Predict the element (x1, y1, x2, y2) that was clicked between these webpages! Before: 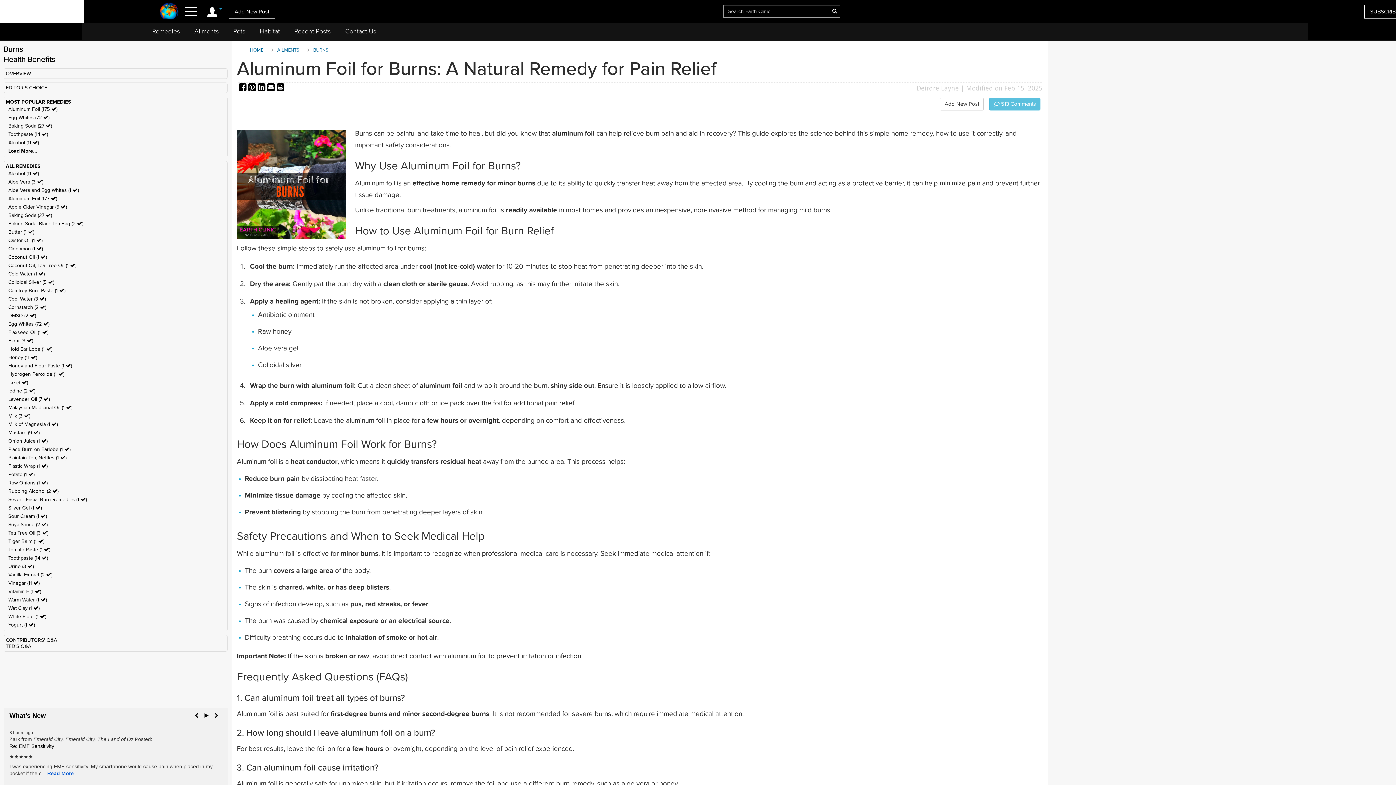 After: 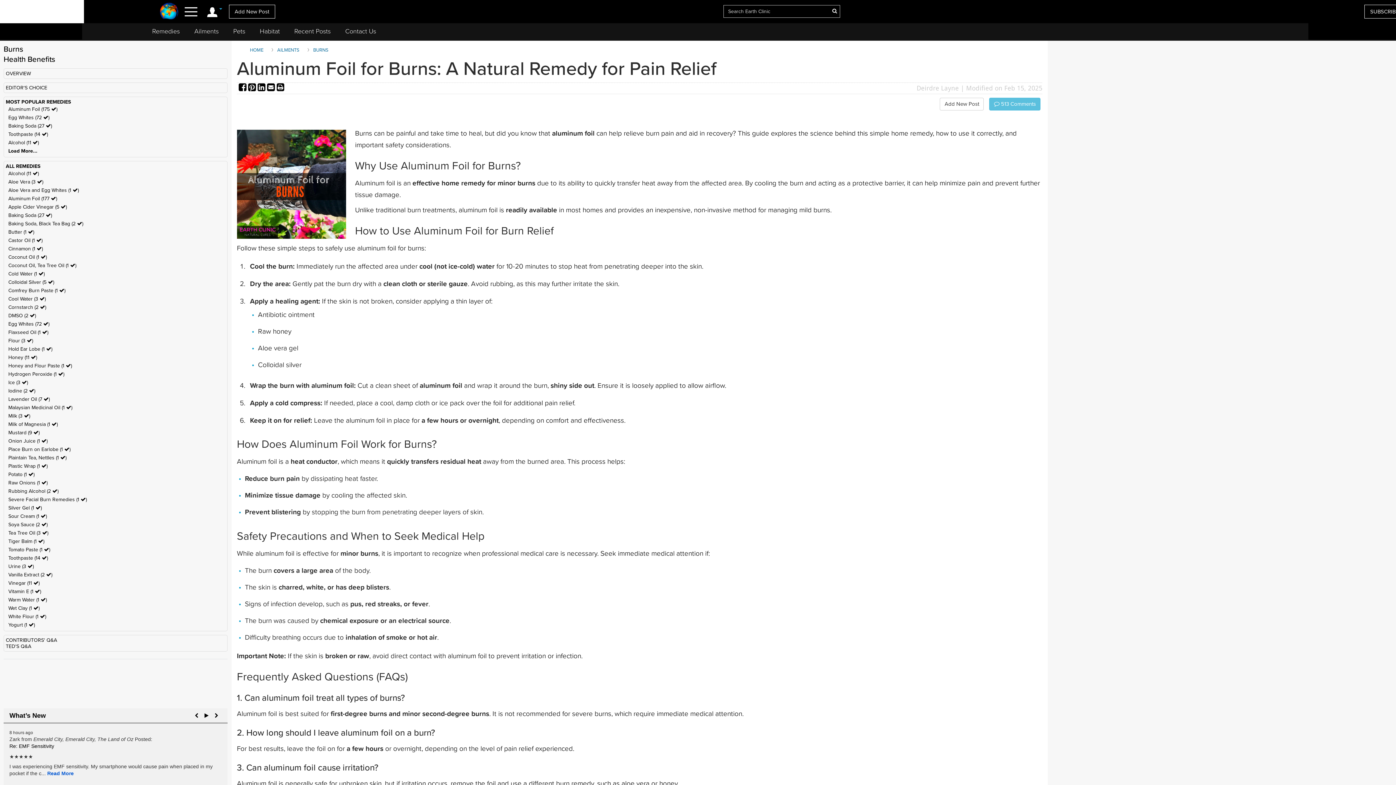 Action: bbox: (8, 195, 57, 201) label: Aluminum Foil (177 )